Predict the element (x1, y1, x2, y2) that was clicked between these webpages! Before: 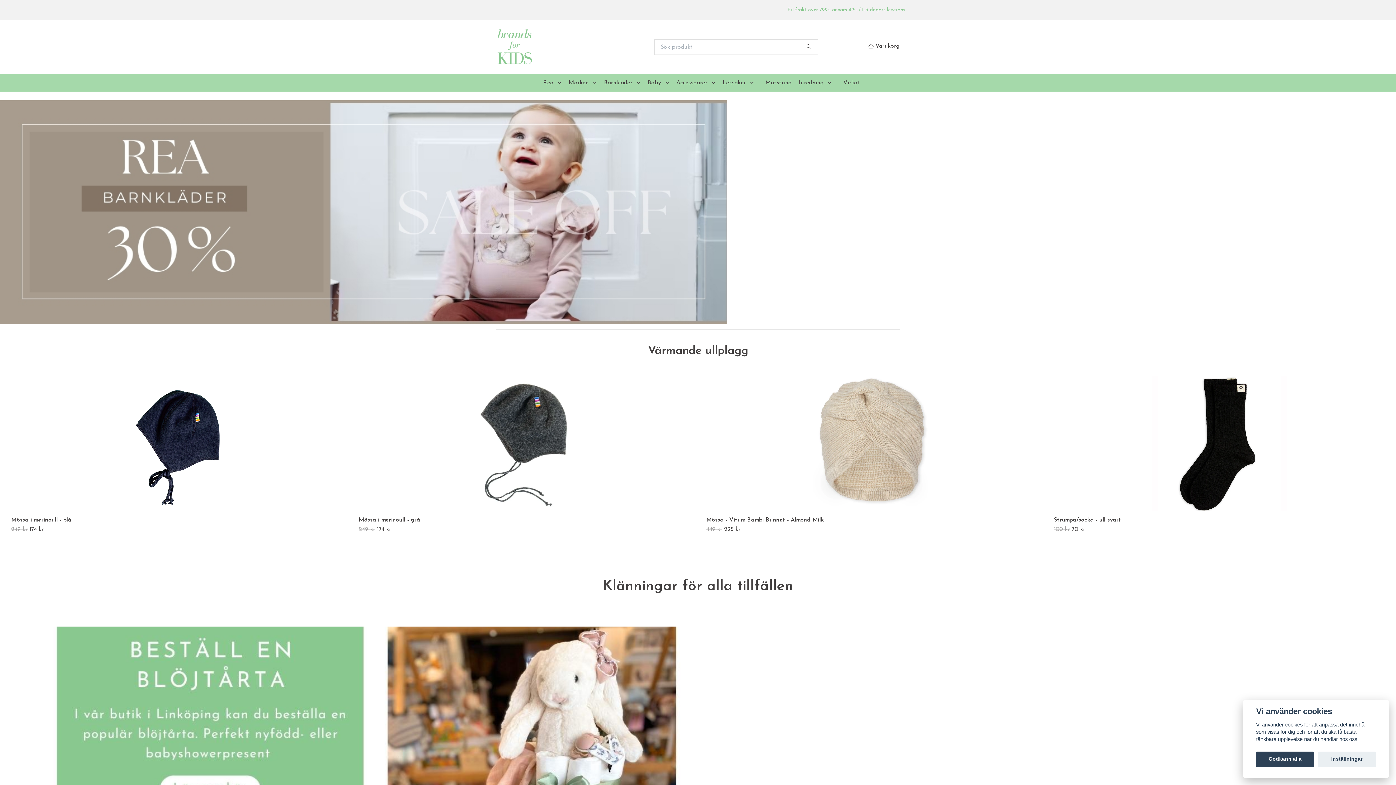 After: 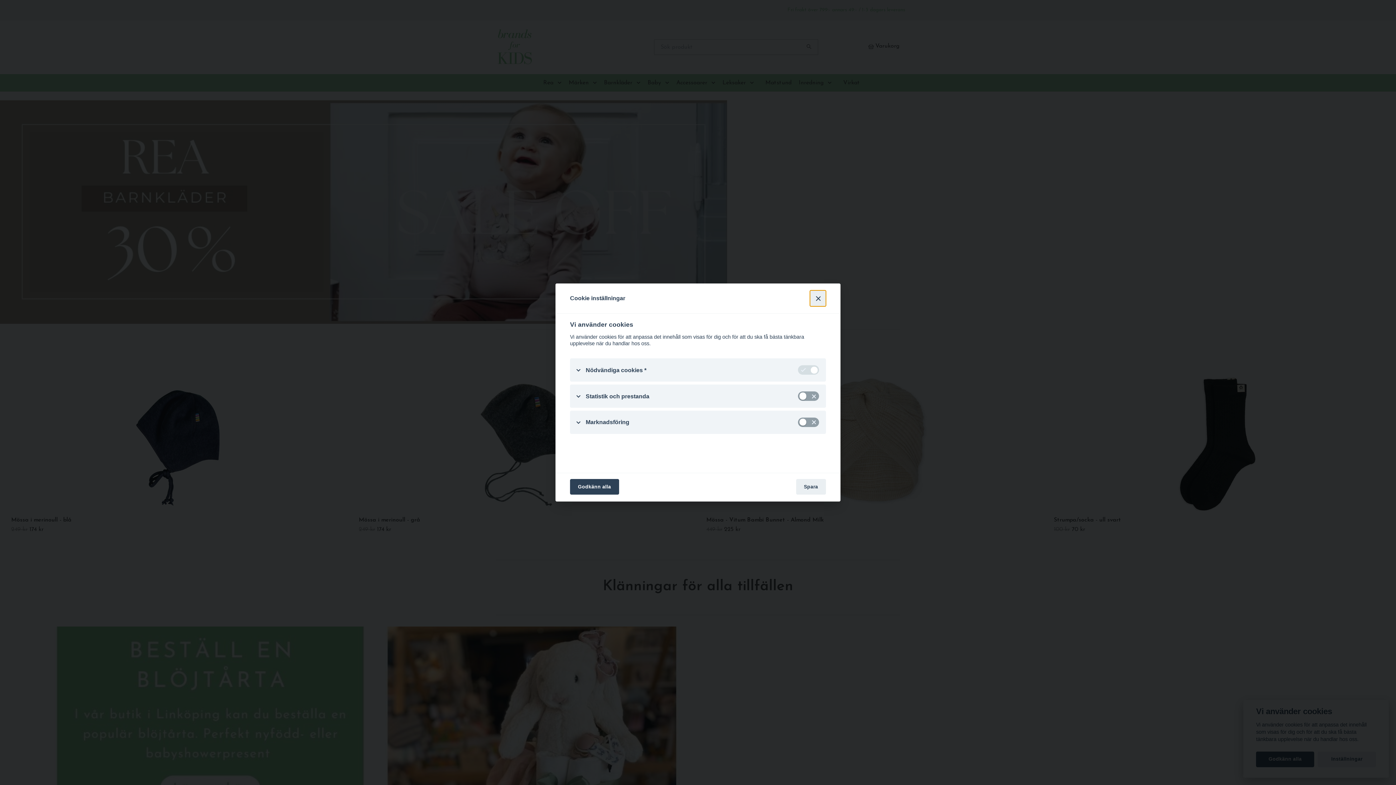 Action: bbox: (1318, 751, 1376, 767) label: Inställningar